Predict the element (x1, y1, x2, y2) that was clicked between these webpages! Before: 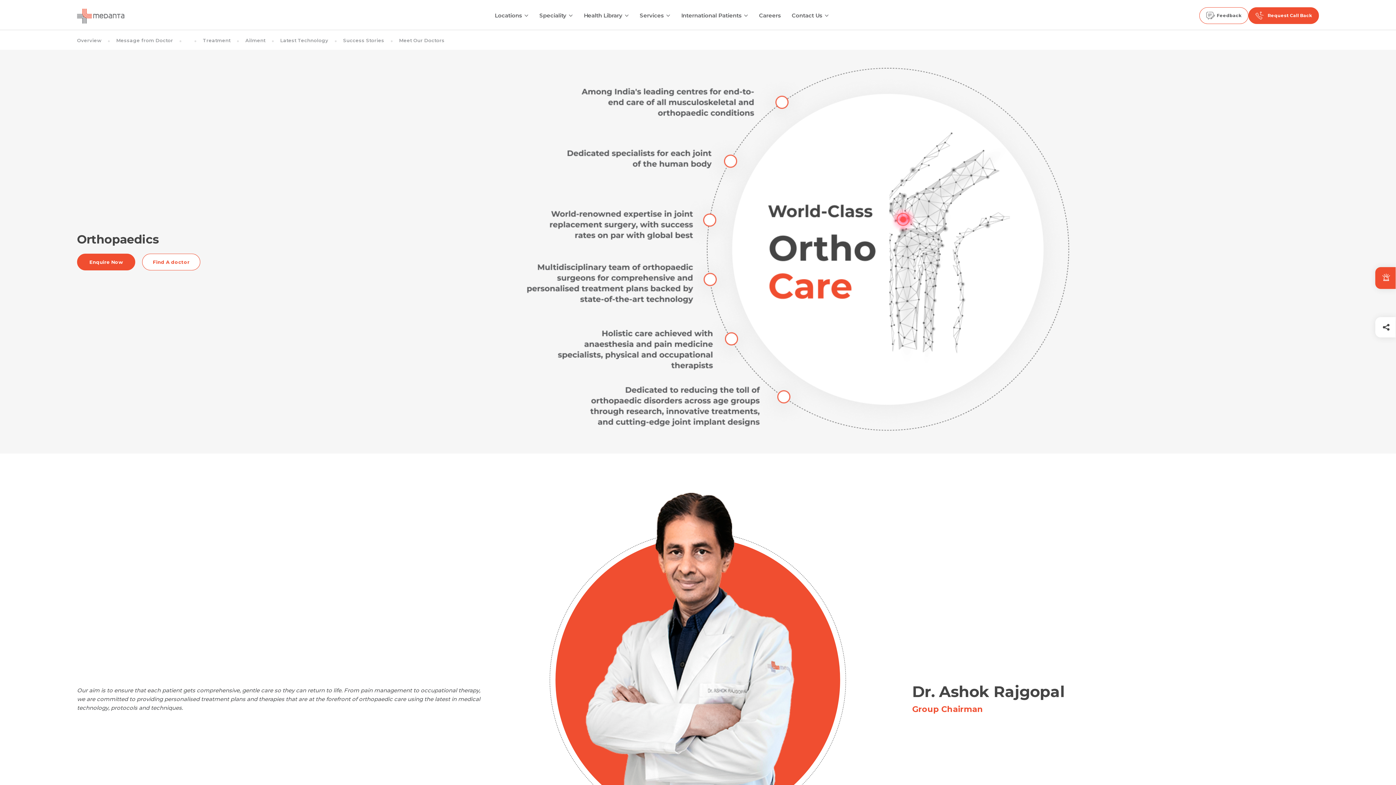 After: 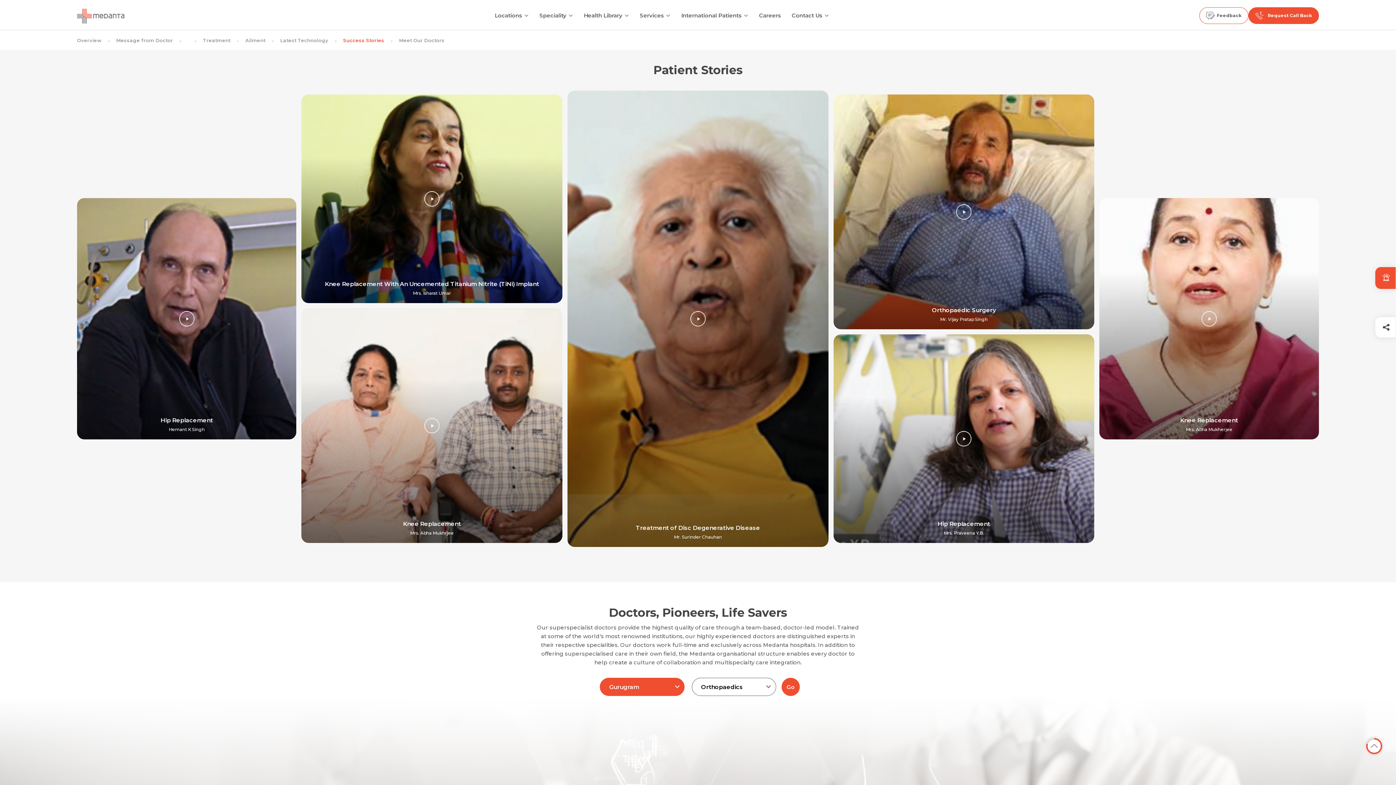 Action: bbox: (343, 37, 384, 43) label: Success Stories